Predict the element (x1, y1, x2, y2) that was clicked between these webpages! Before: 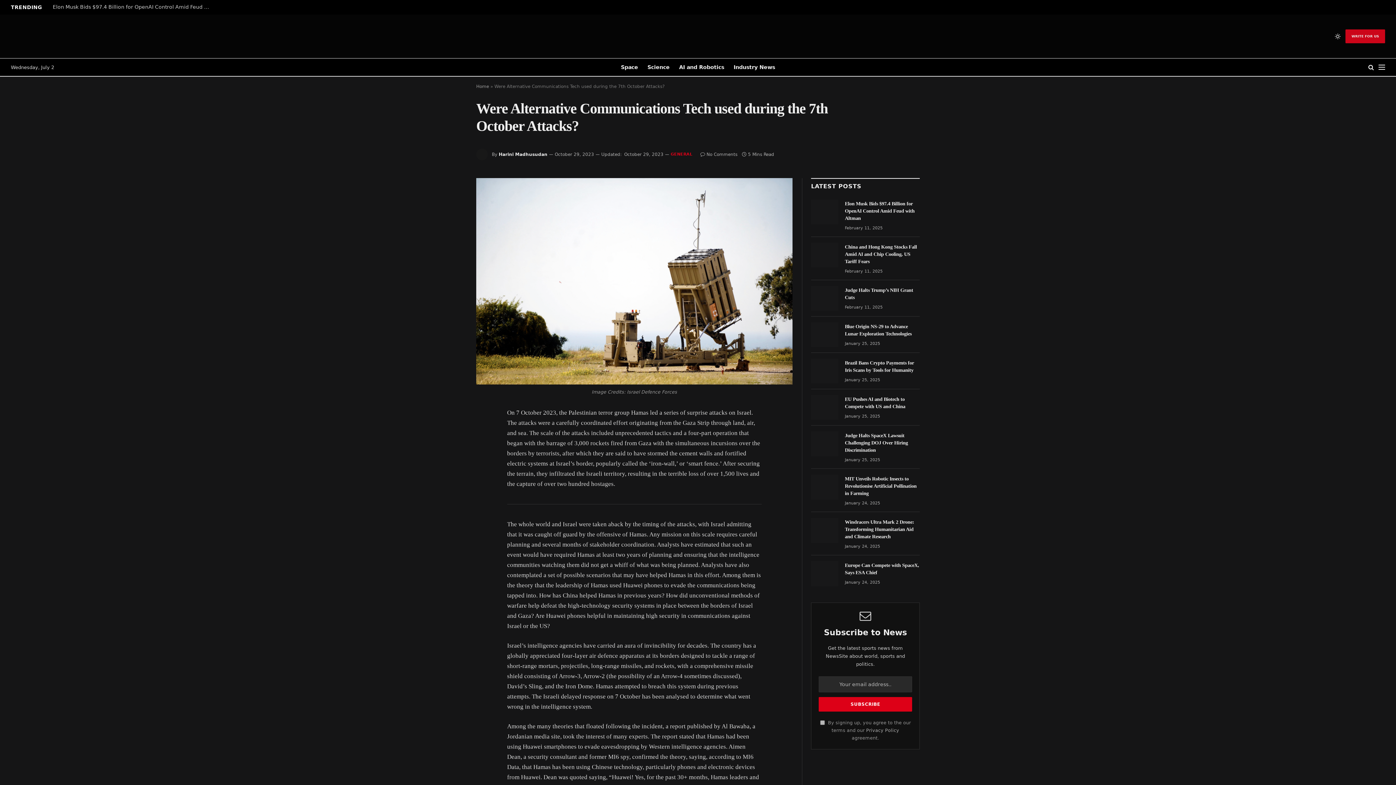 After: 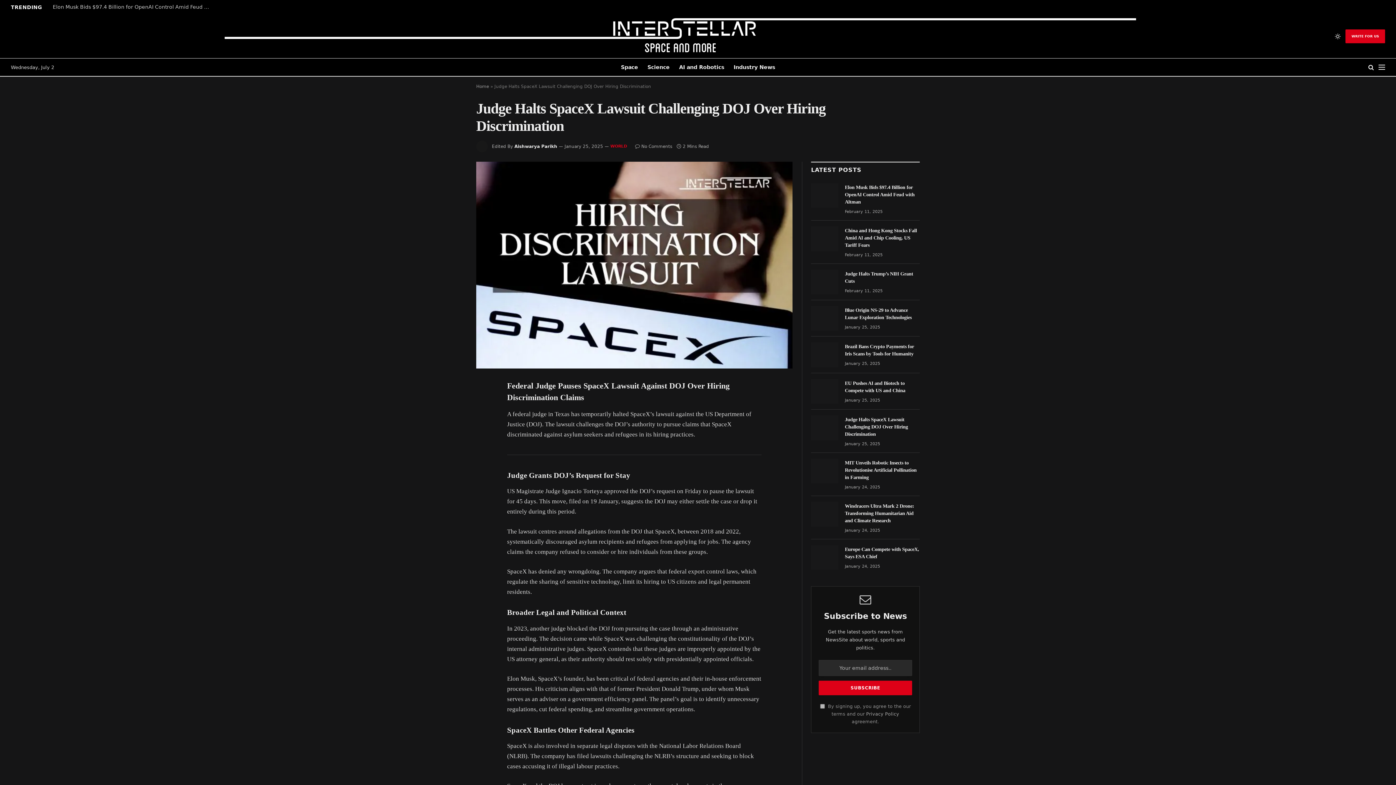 Action: label: Judge Halts SpaceX Lawsuit Challenging DOJ Over Hiring Discrimination bbox: (845, 432, 920, 454)